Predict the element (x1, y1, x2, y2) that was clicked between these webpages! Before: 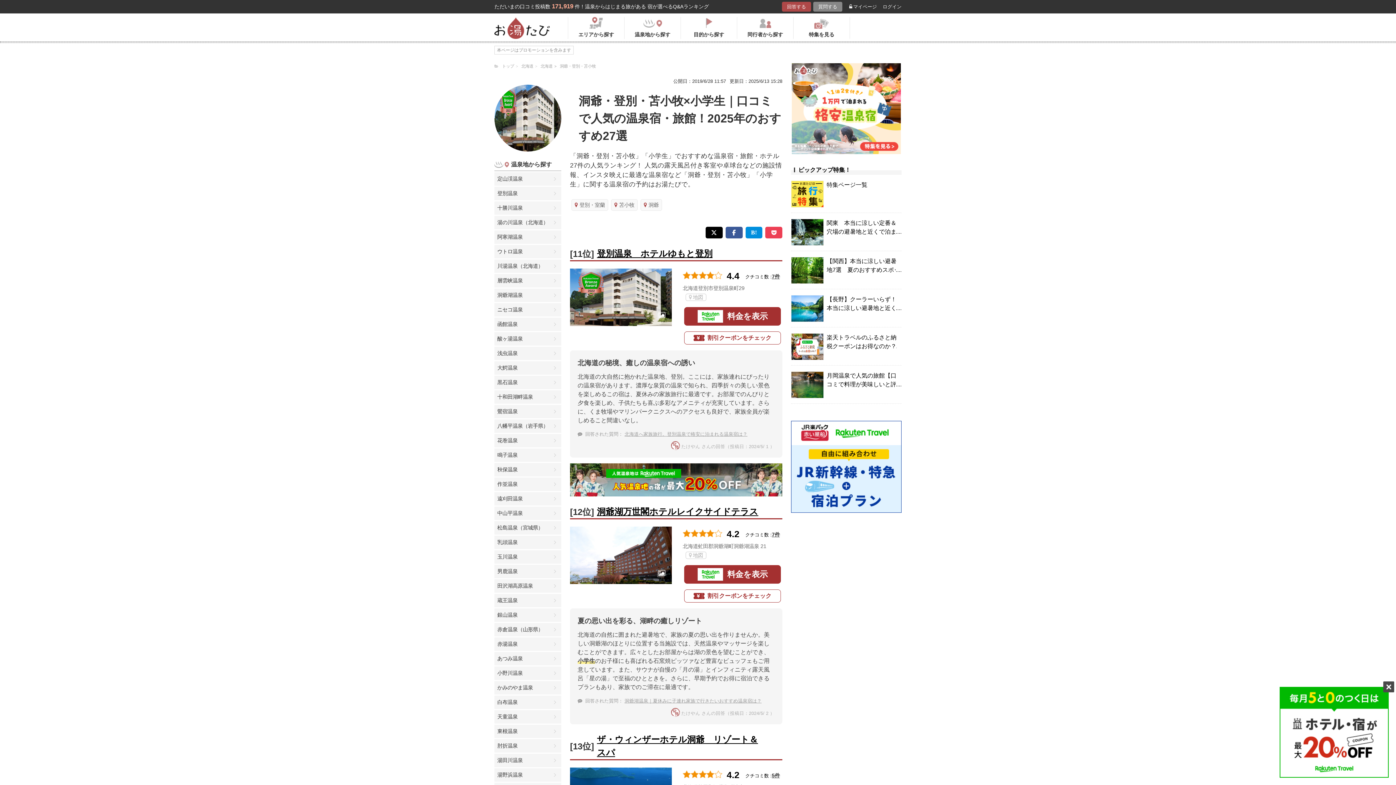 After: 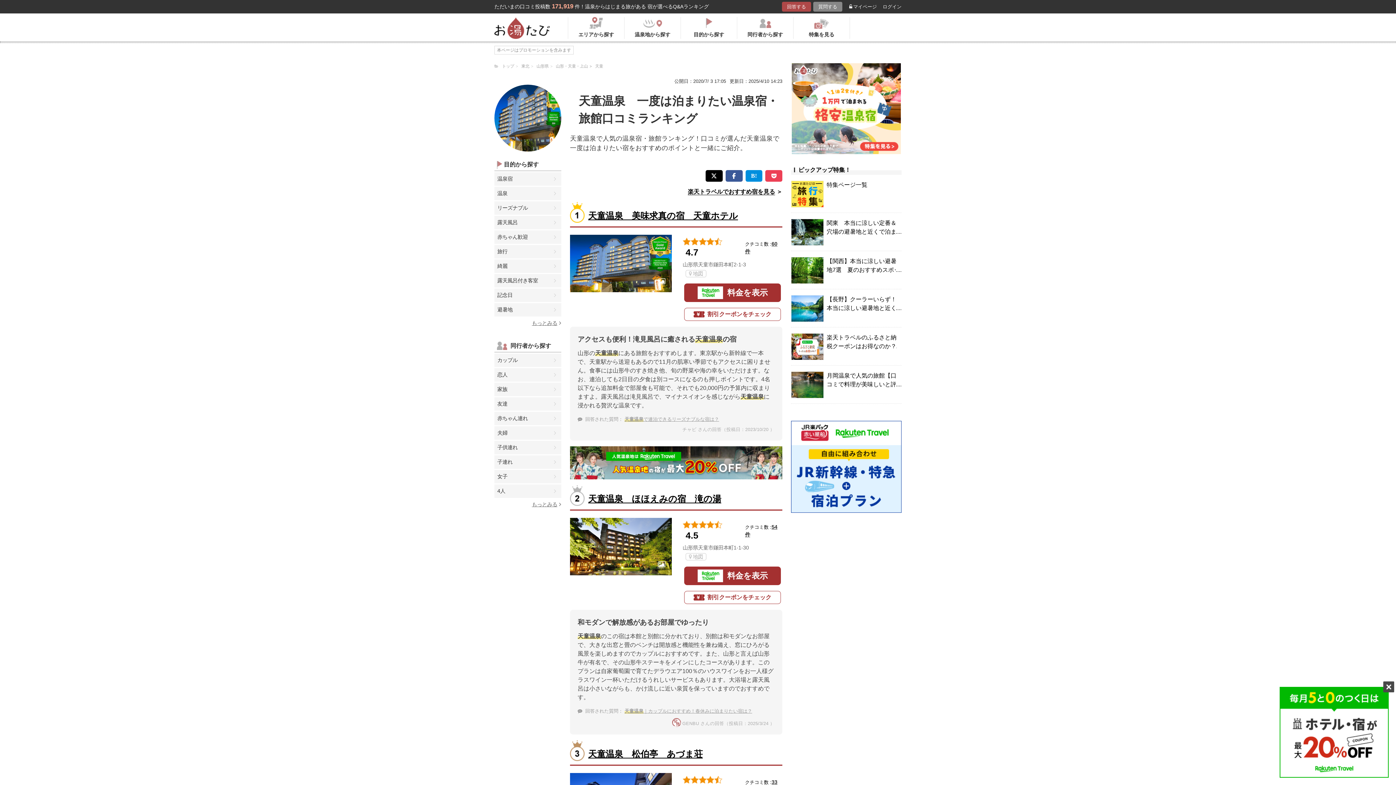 Action: label: 天童温泉 bbox: (494, 710, 561, 724)